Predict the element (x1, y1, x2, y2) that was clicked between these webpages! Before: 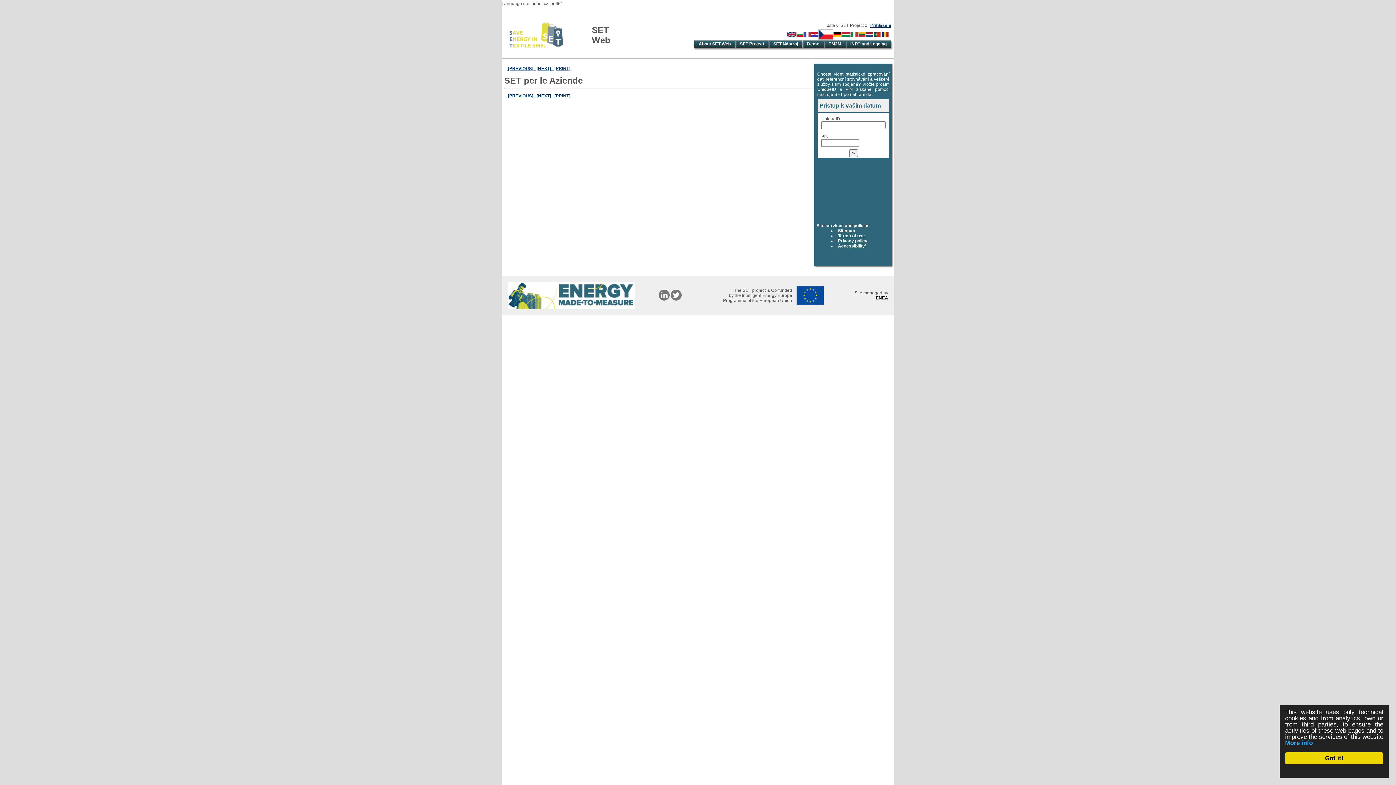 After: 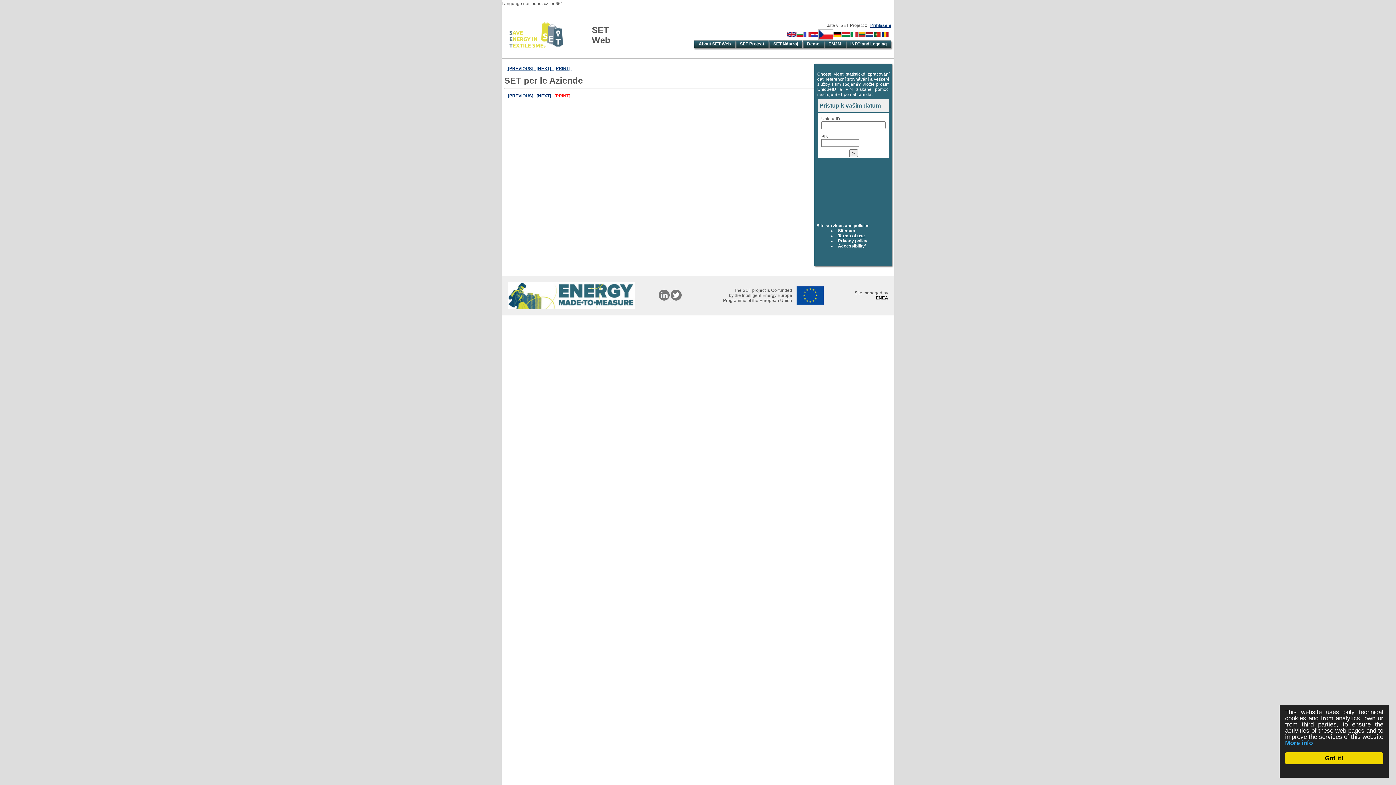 Action: label:  [PRINT]  bbox: (553, 93, 571, 98)